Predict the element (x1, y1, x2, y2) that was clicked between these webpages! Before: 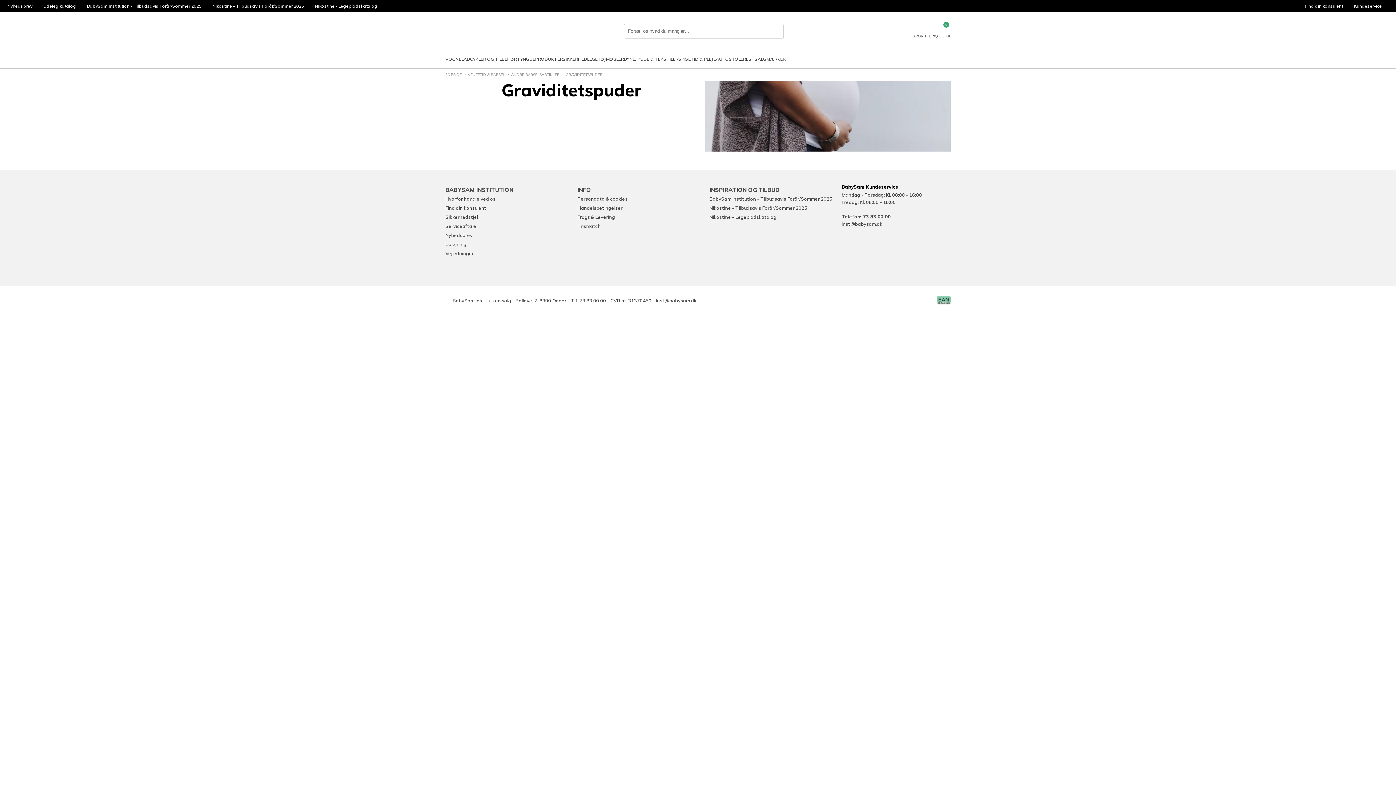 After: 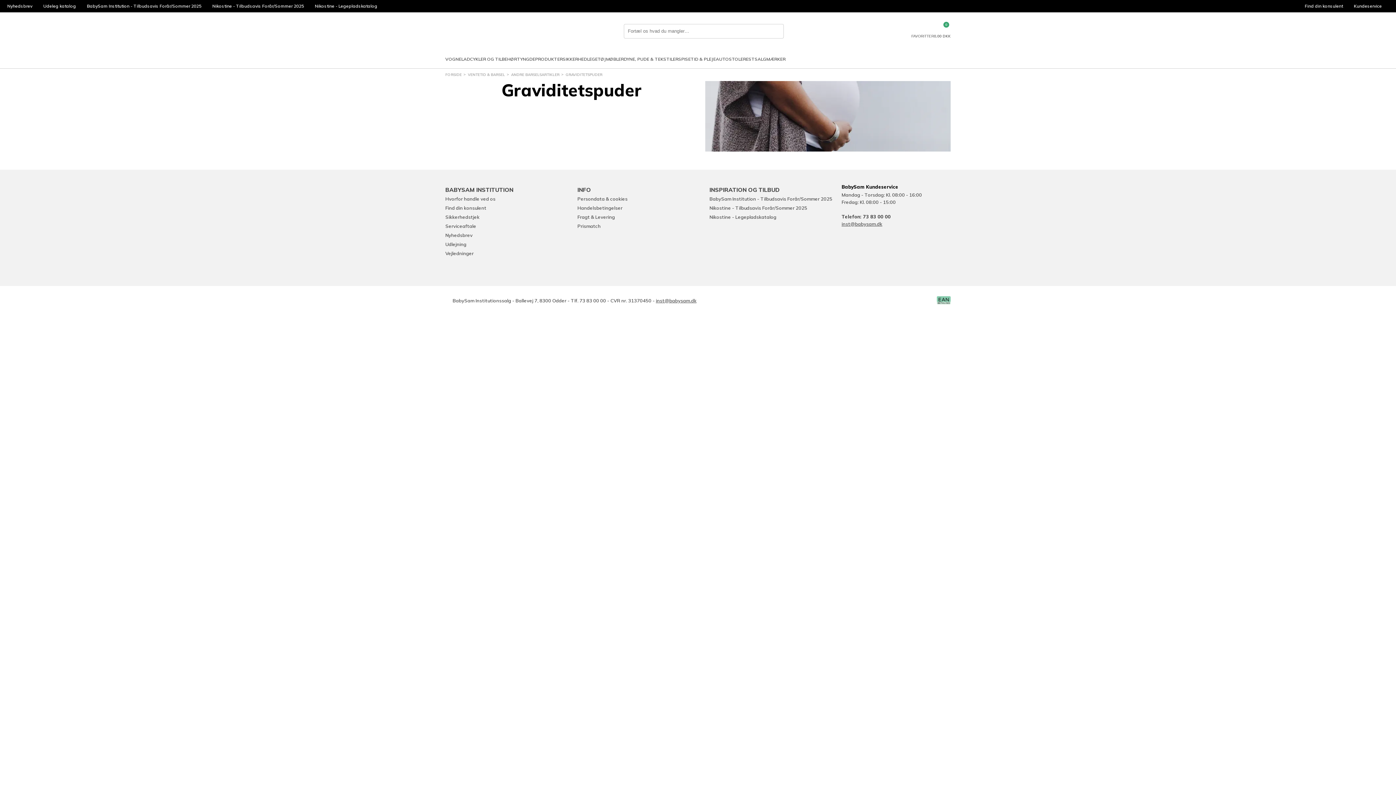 Action: label: Nikostine - Tilbudsavis Forår/Sommer 2025 bbox: (206, 0, 309, 12)